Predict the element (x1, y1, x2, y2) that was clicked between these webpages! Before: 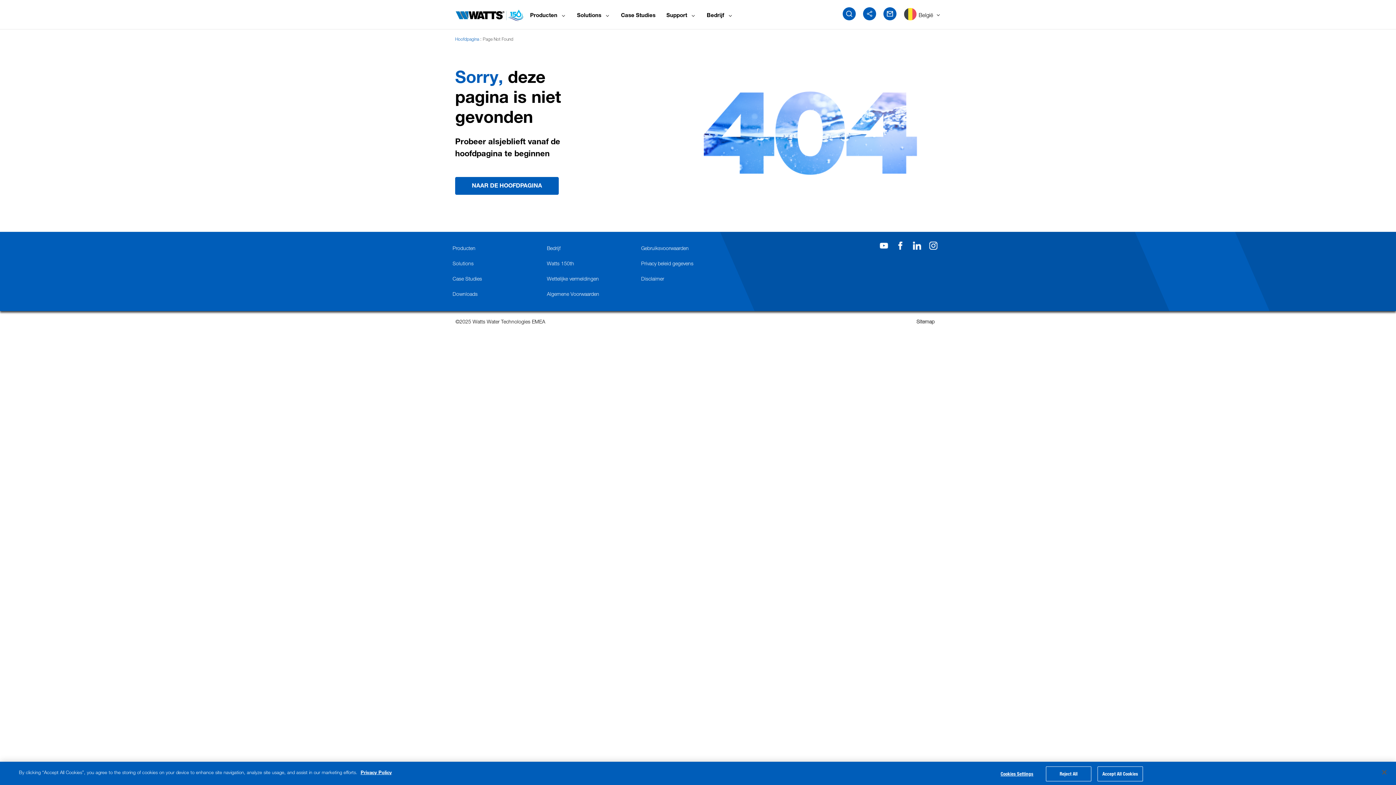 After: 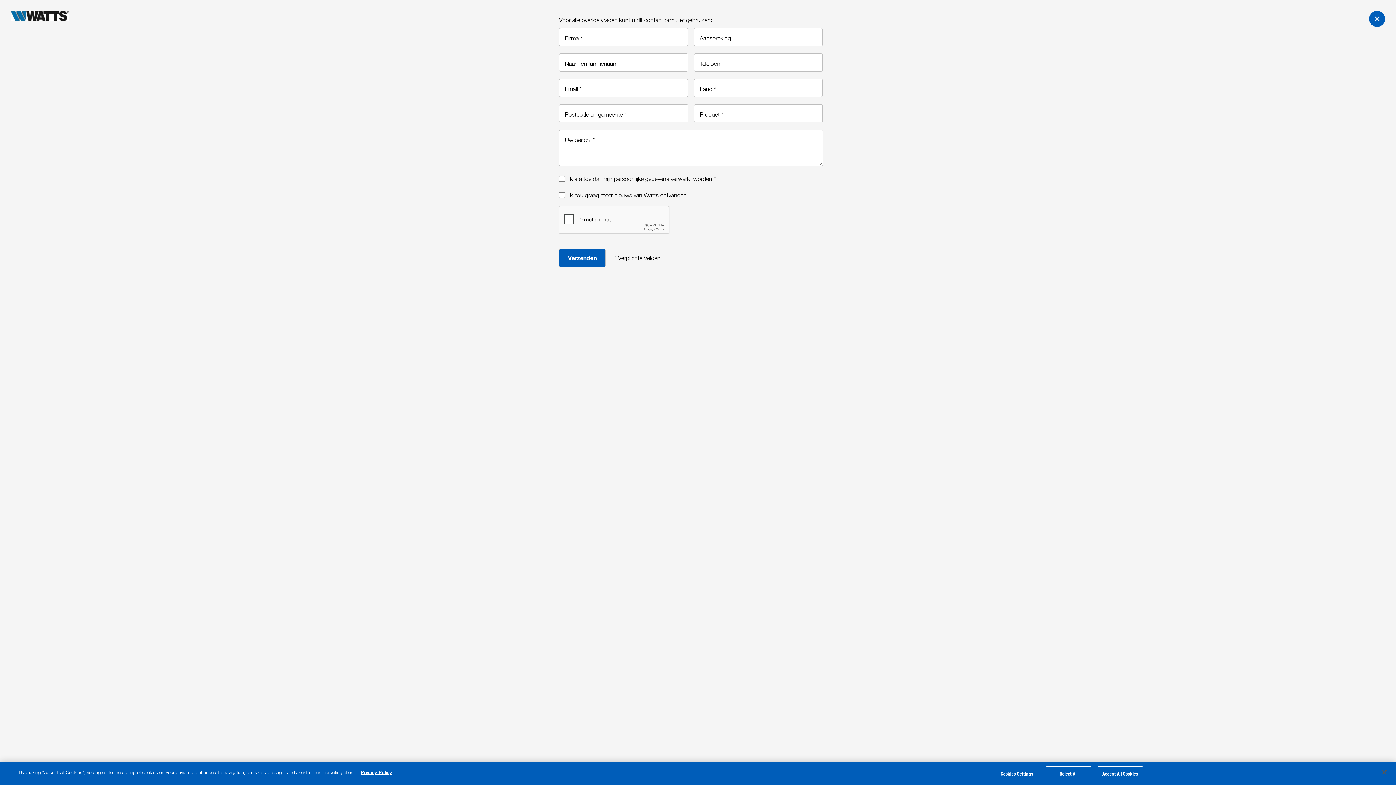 Action: bbox: (883, 7, 896, 20) label: feedback form